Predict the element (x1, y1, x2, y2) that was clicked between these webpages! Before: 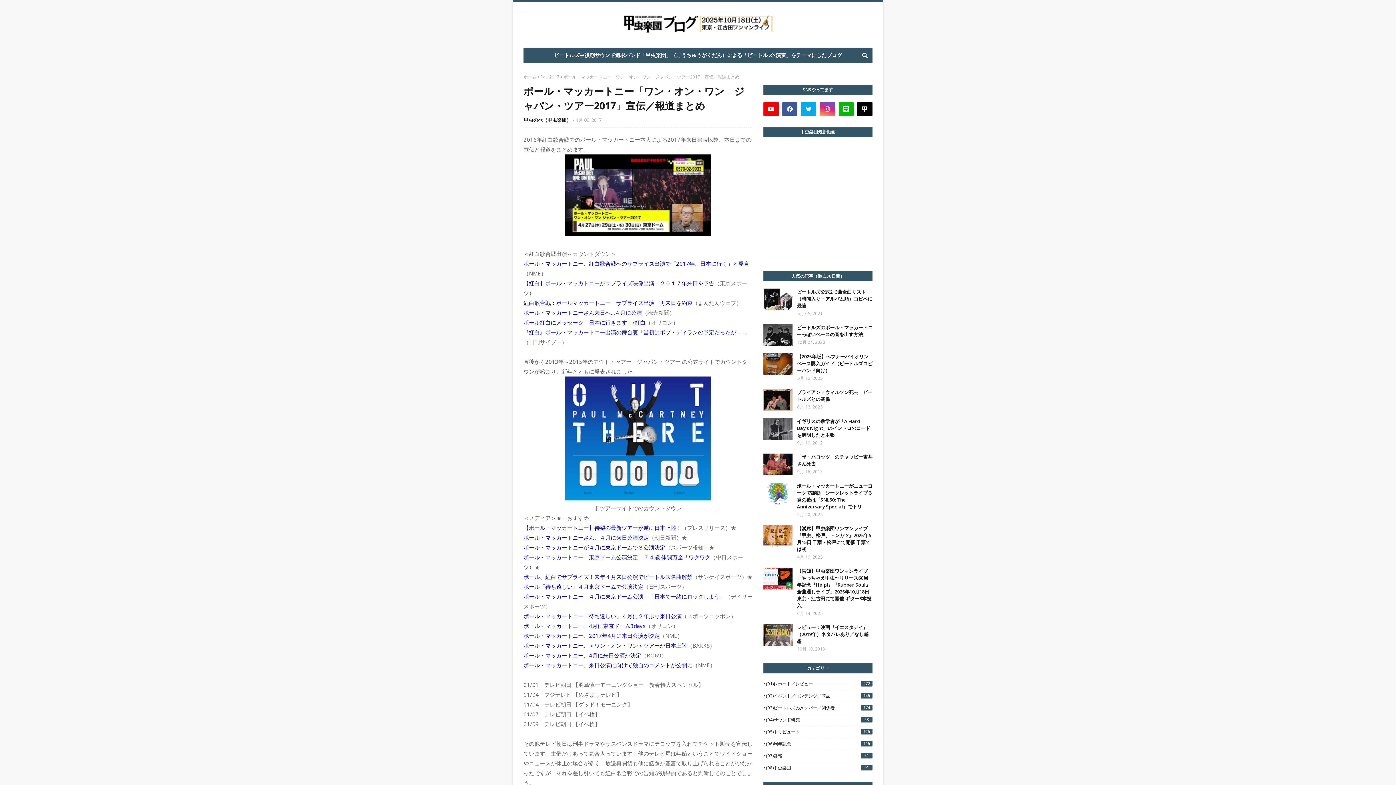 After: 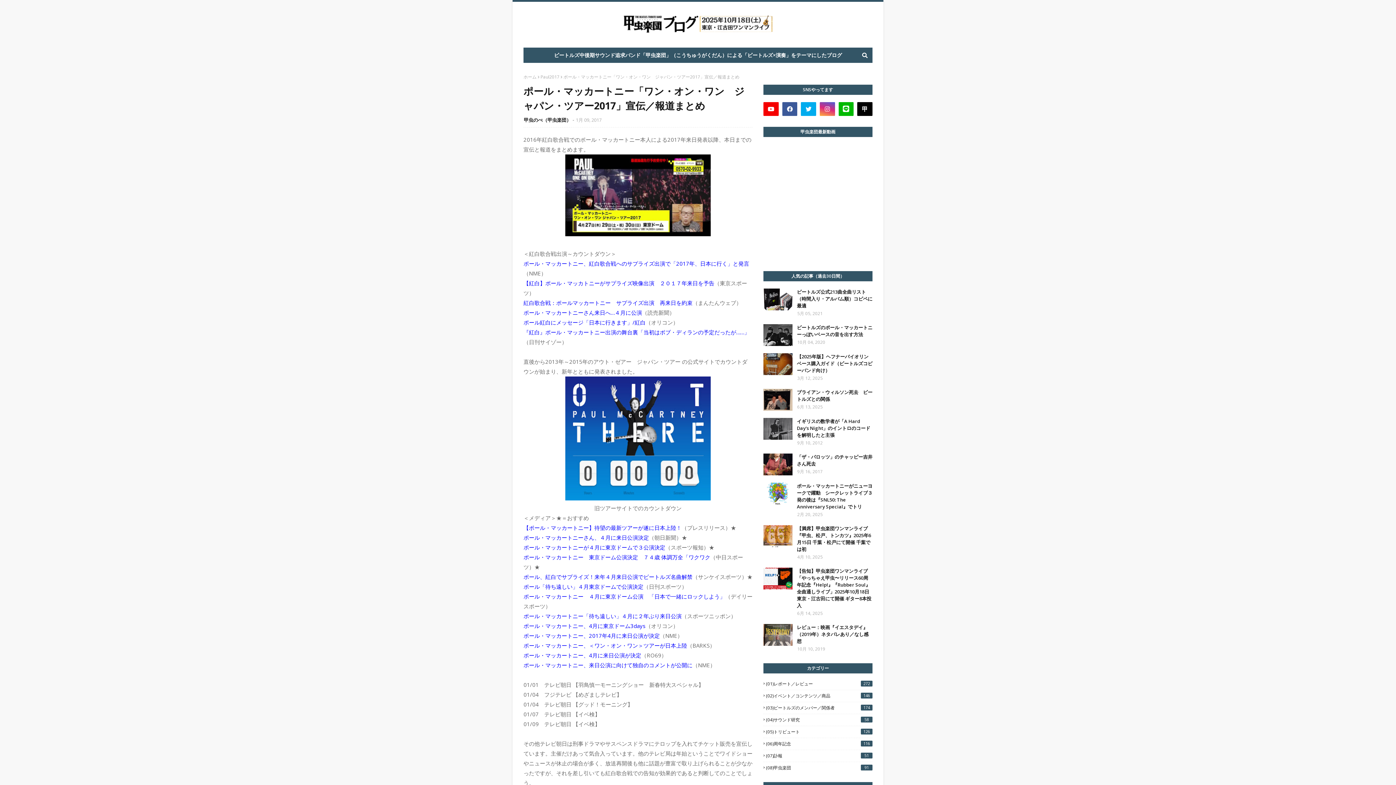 Action: bbox: (523, 553, 710, 561) label: ポール・マッカートニー　東京ドーム公演決定　７４歳 体調万全「ワクワク